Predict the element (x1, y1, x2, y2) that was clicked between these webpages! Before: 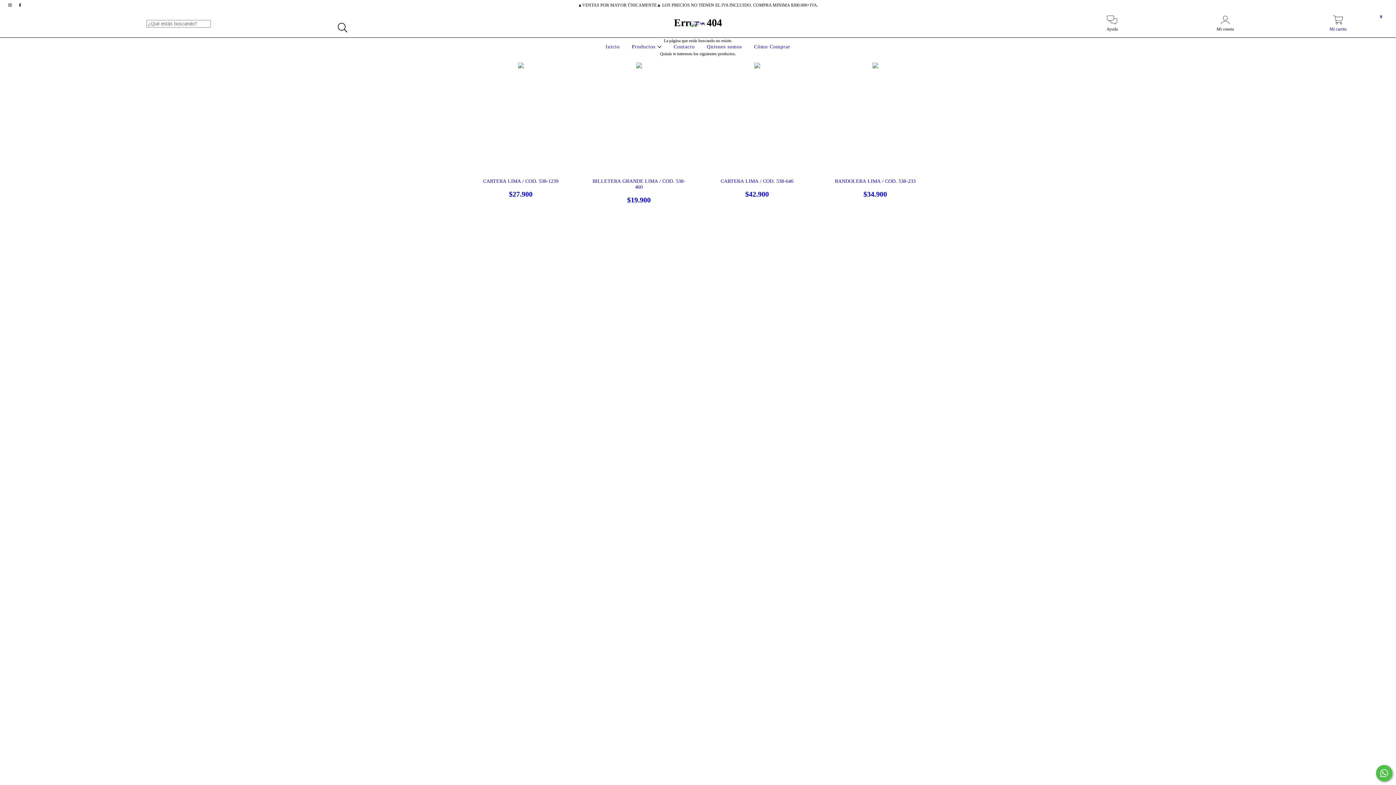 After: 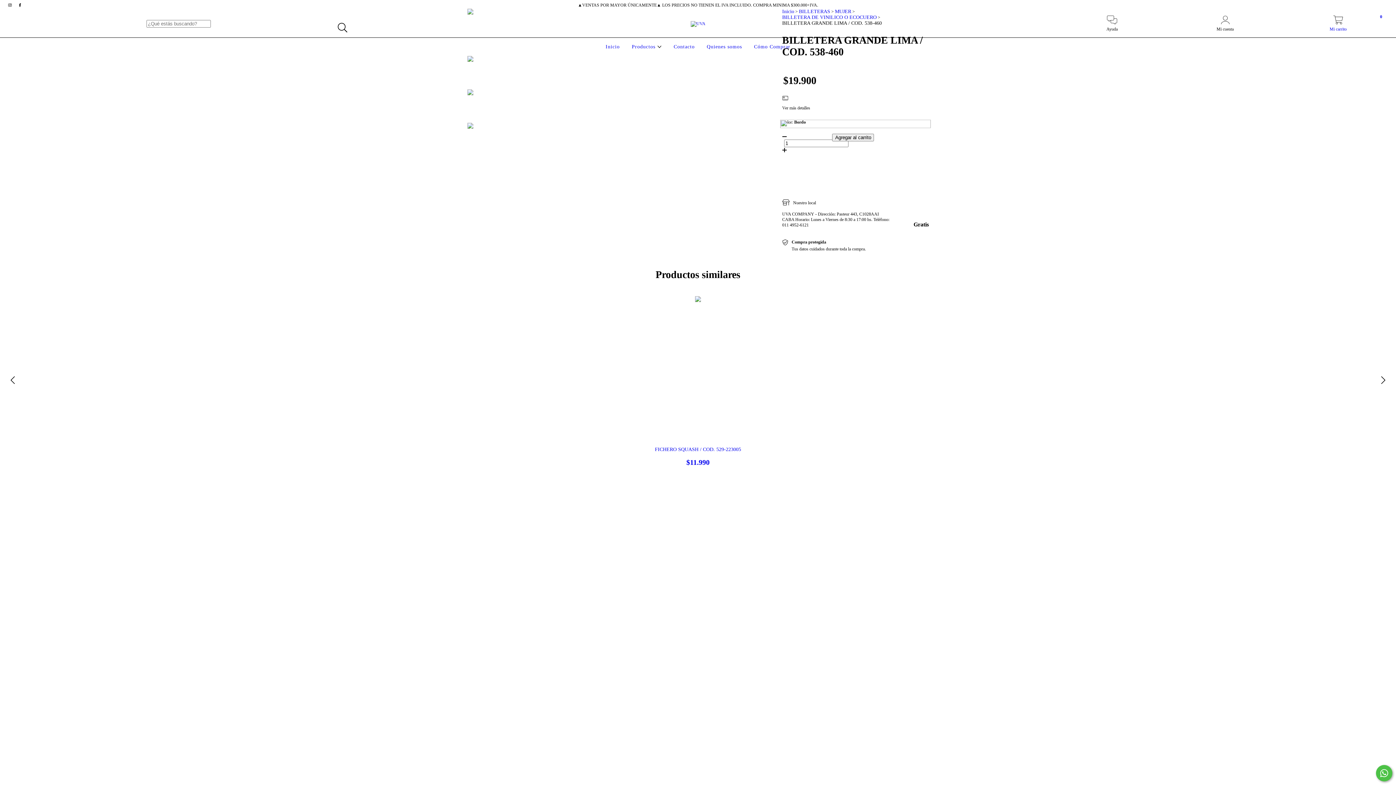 Action: label: BILLETERA GRANDE LIMA / COD. 538-460 bbox: (591, 178, 686, 204)